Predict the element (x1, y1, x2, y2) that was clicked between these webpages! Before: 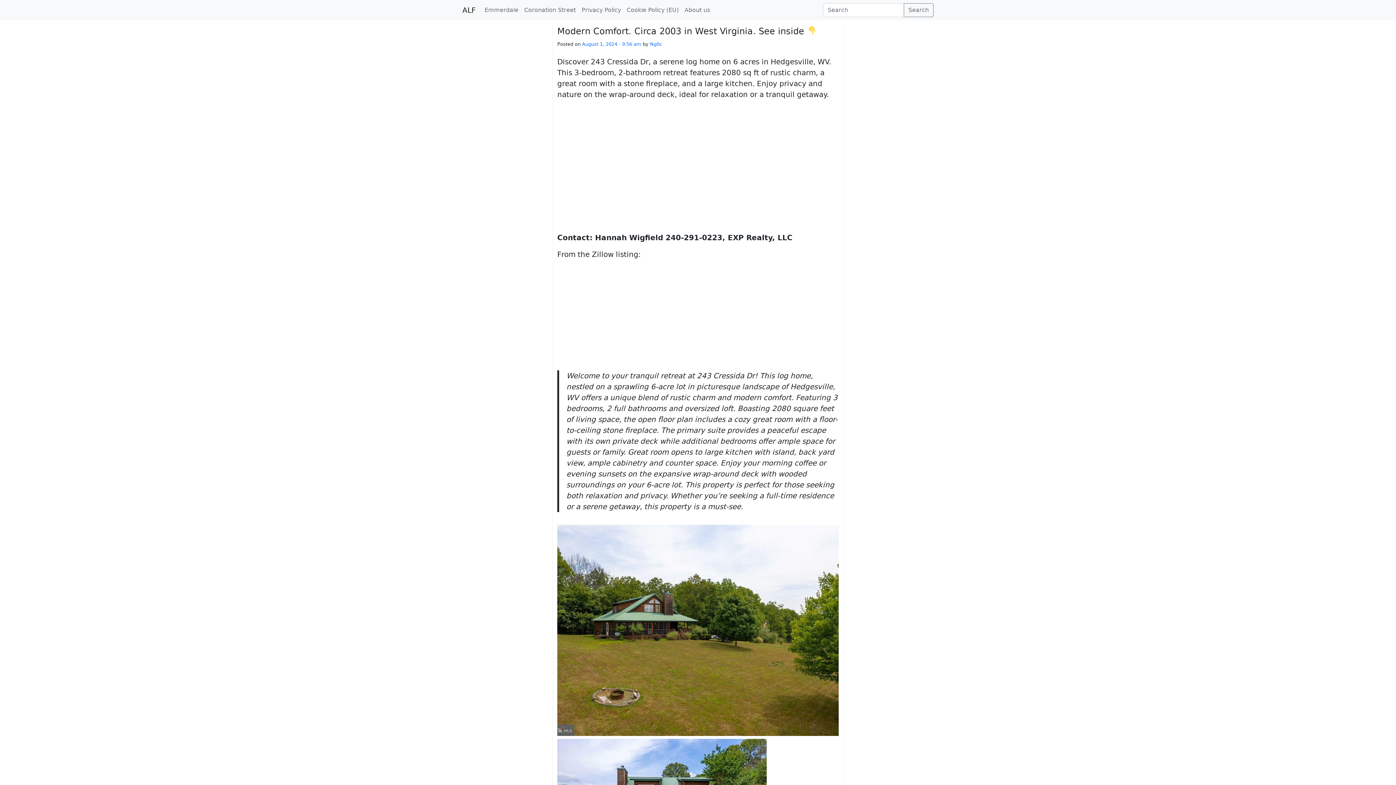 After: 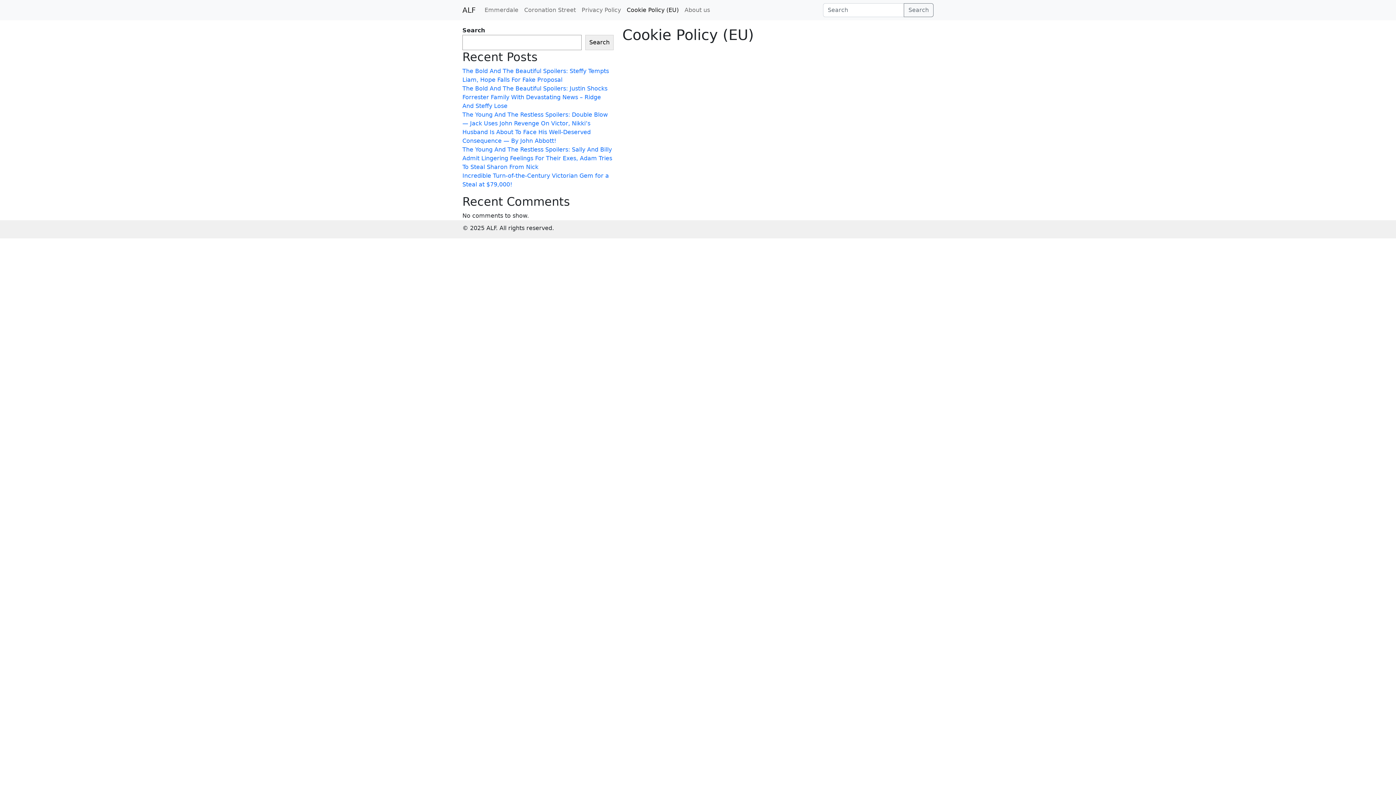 Action: label: Cookie Policy (EU) bbox: (624, 2, 681, 17)